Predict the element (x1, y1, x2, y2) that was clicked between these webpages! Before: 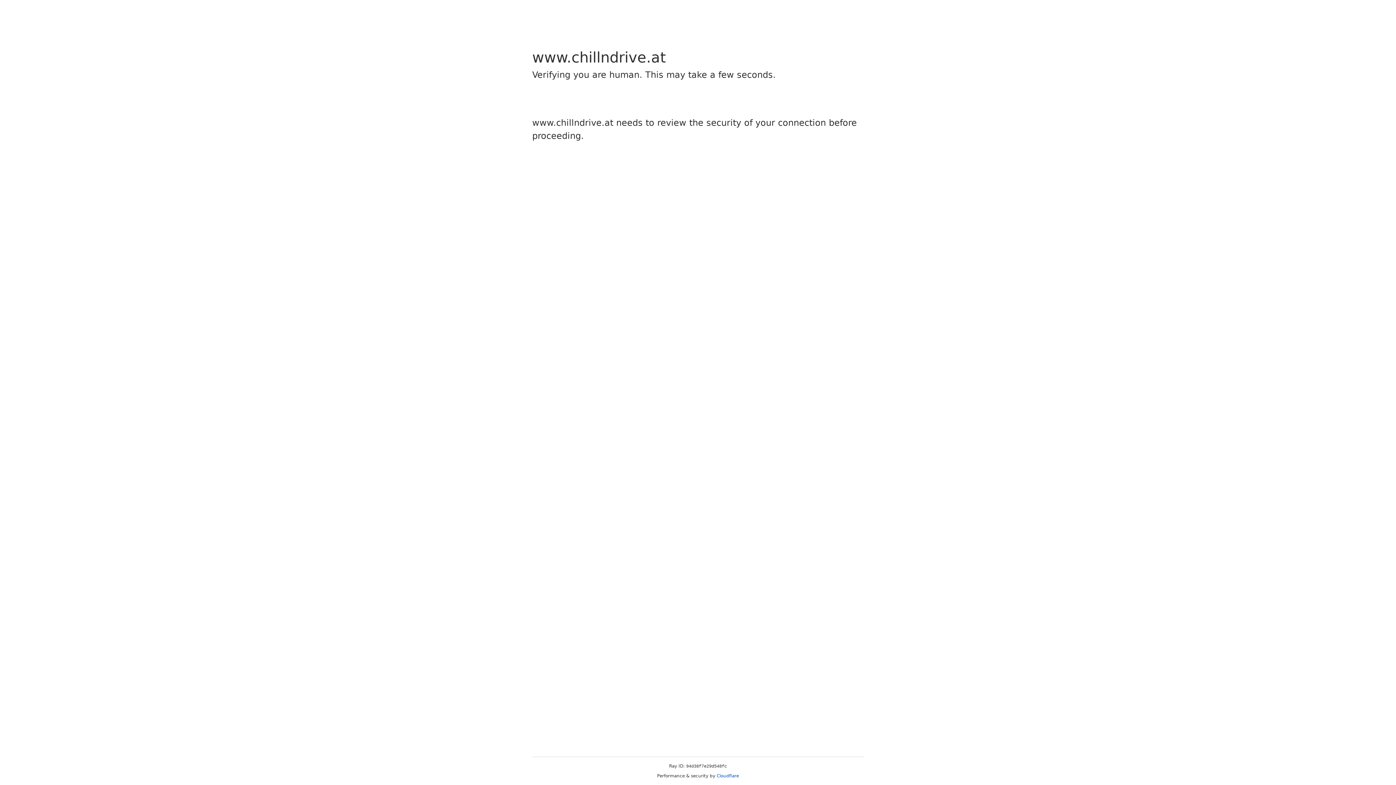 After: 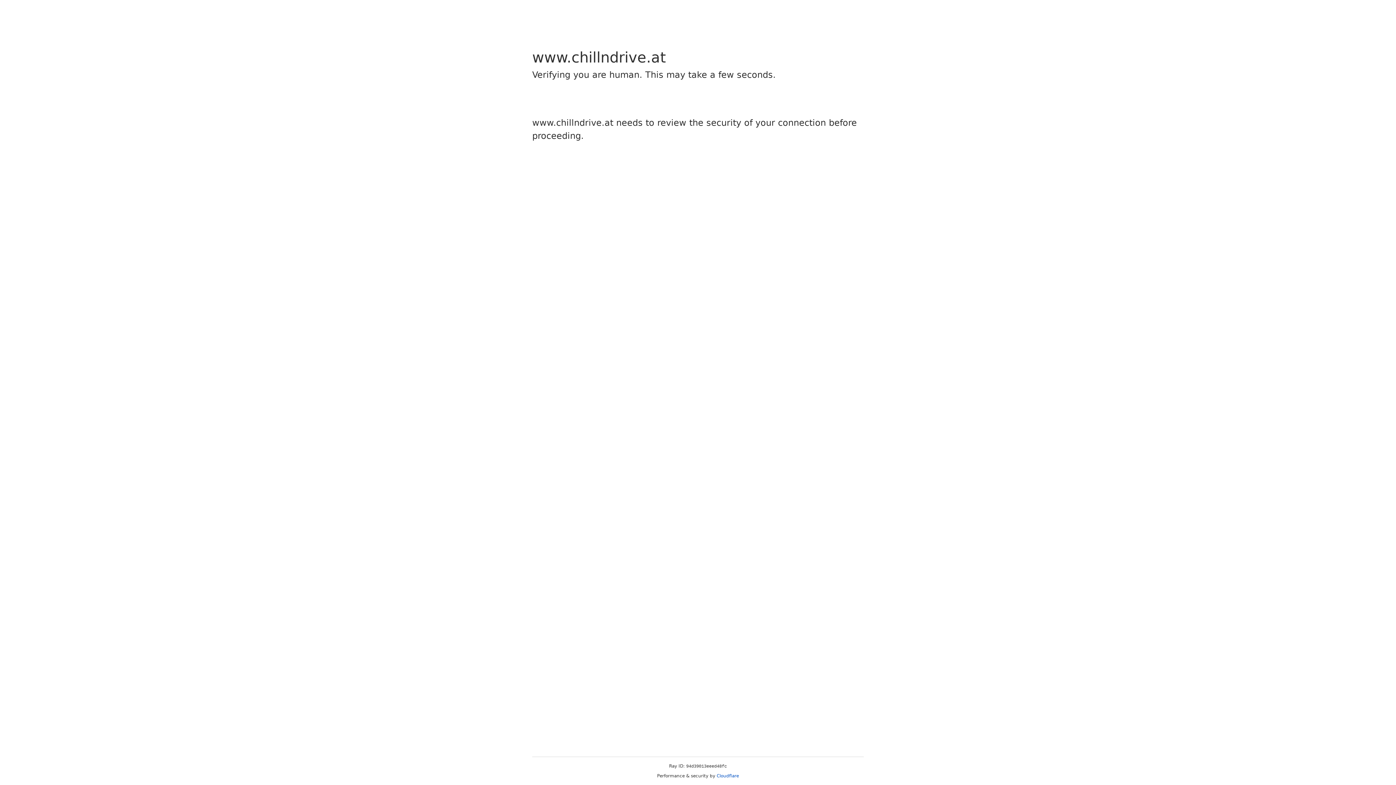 Action: bbox: (716, 773, 739, 778) label: Cloudflare